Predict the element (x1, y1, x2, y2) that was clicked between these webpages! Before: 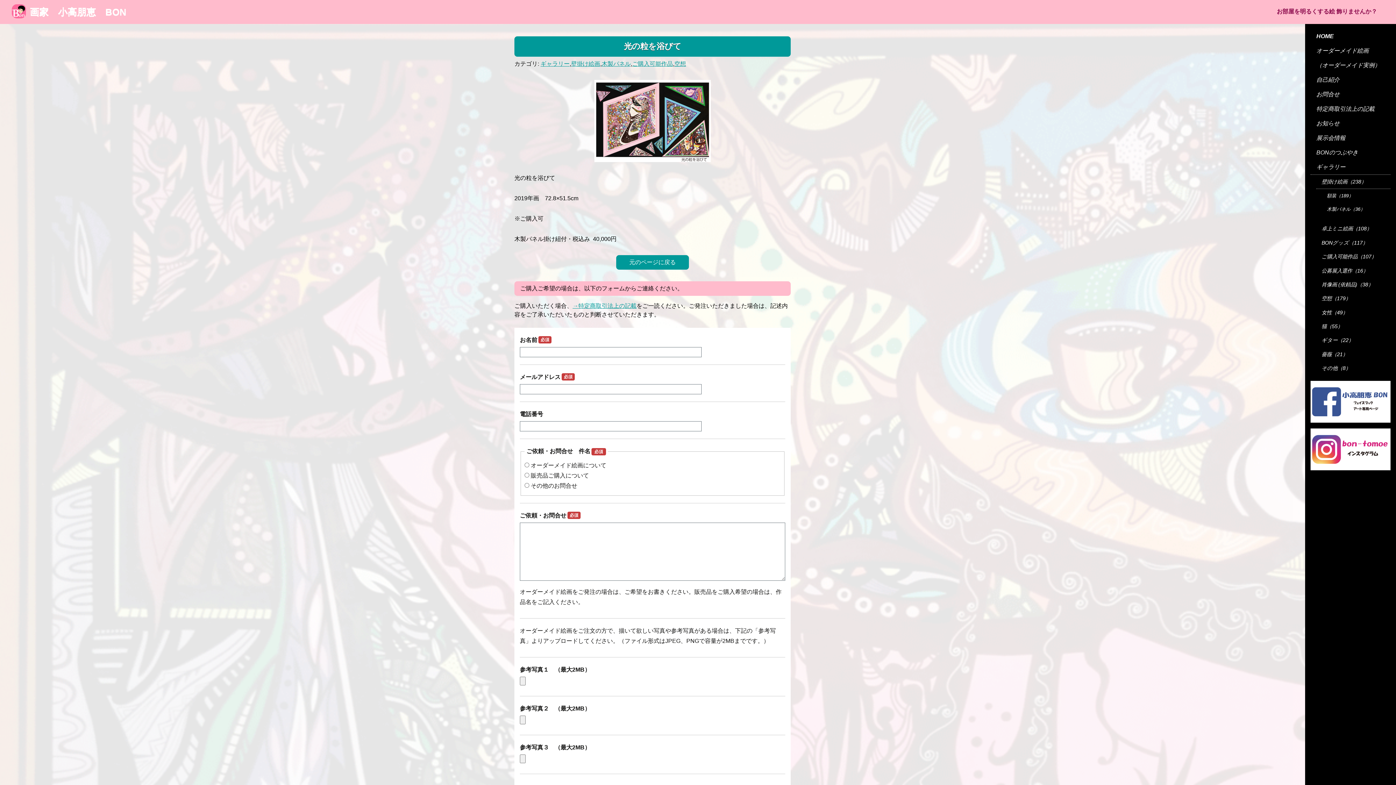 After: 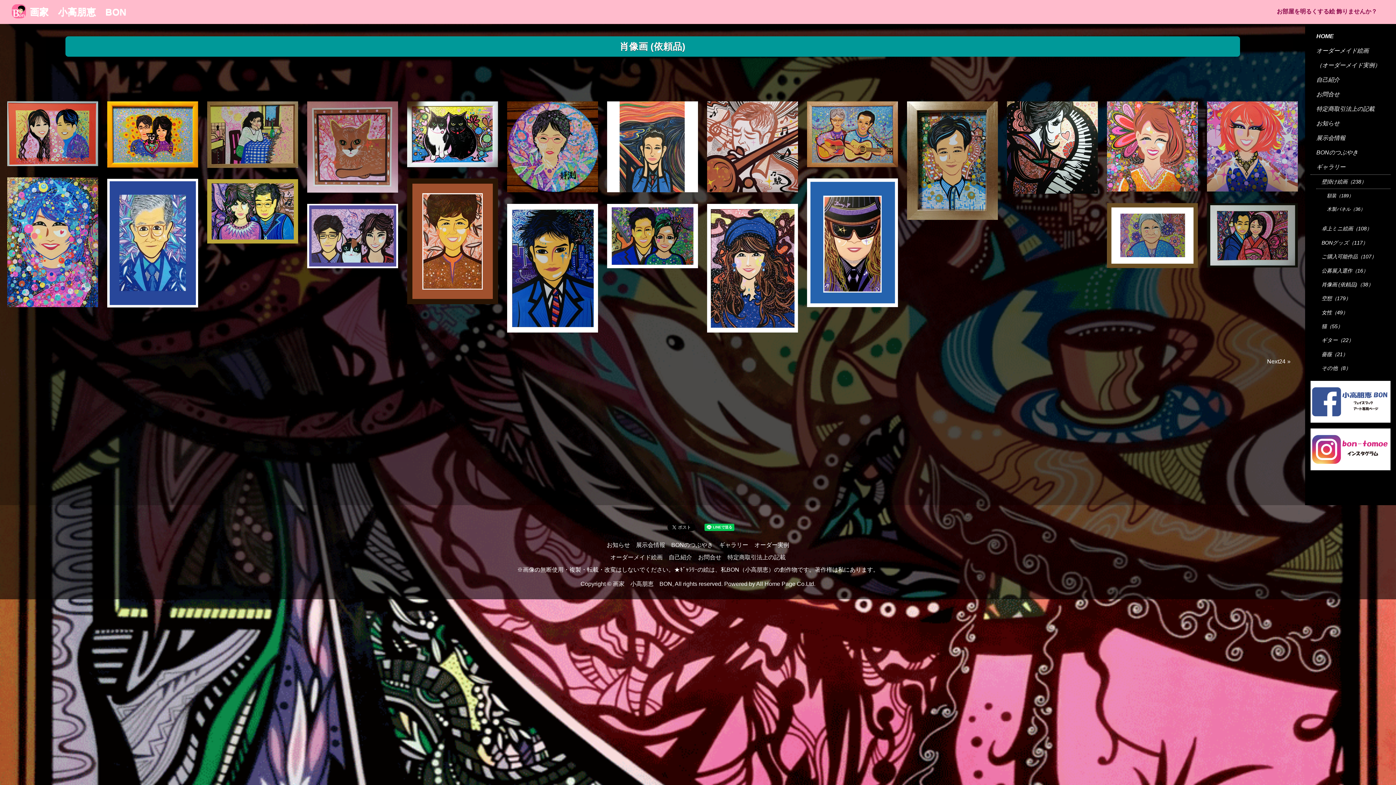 Action: bbox: (1316, 277, 1390, 291) label: 肖像画 (依頼品)（38）